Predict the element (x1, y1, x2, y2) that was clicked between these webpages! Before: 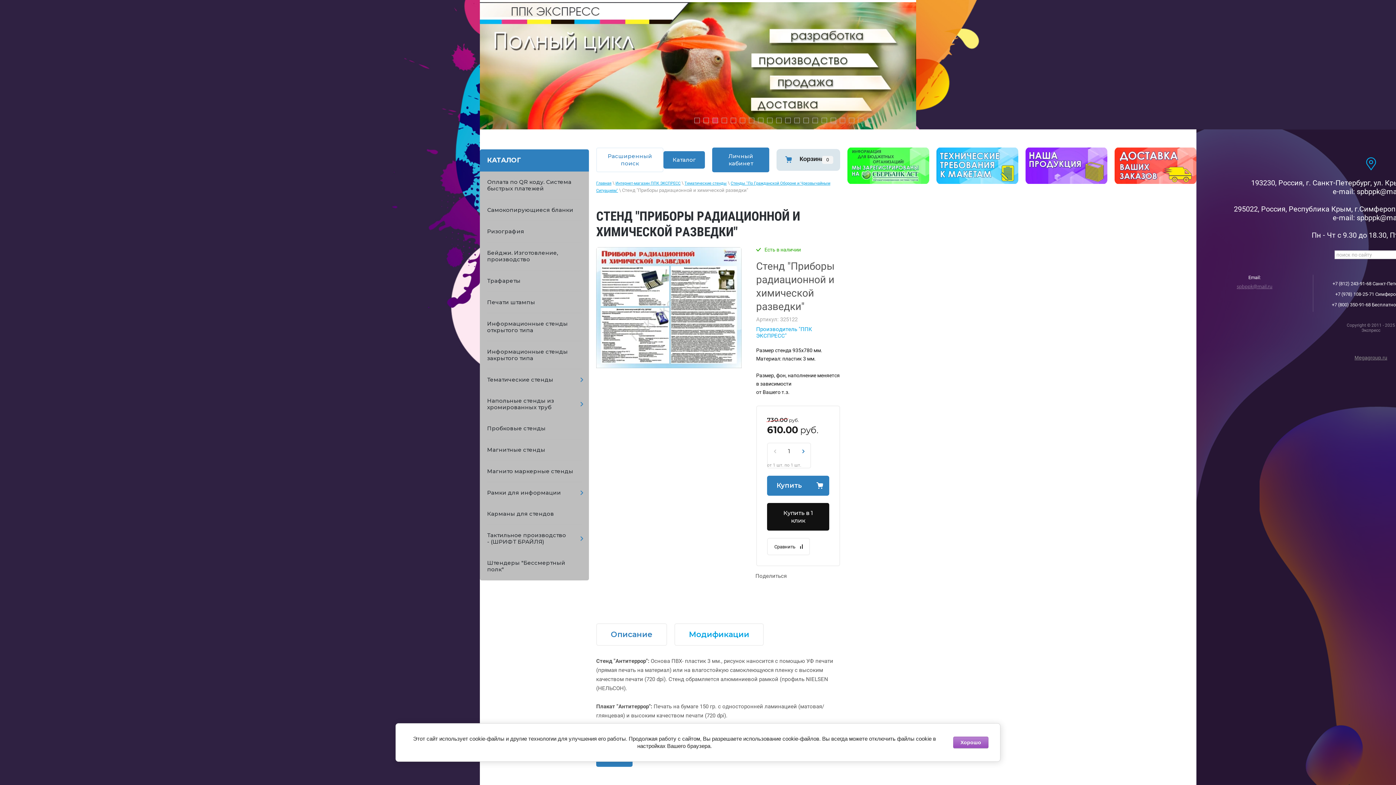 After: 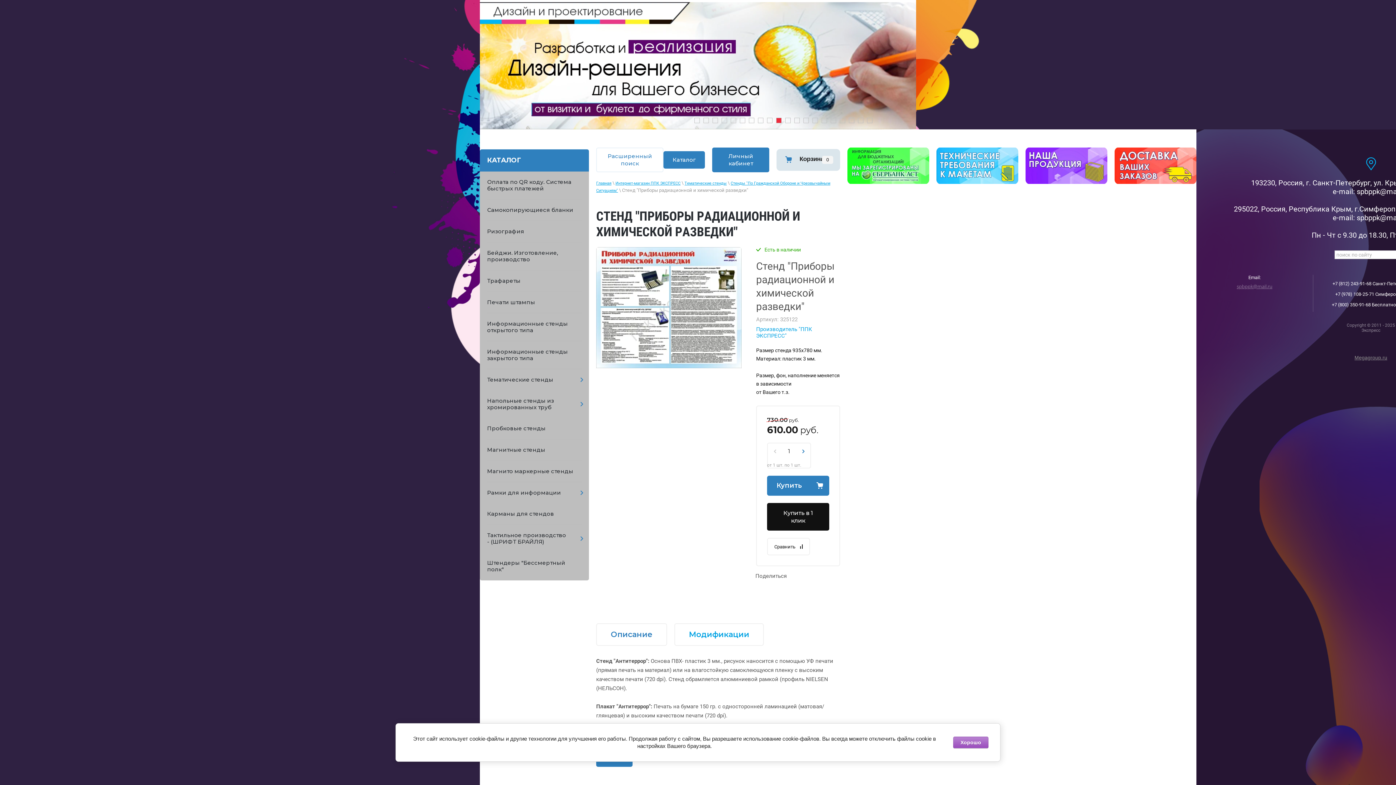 Action: bbox: (830, 117, 836, 123) label: 16